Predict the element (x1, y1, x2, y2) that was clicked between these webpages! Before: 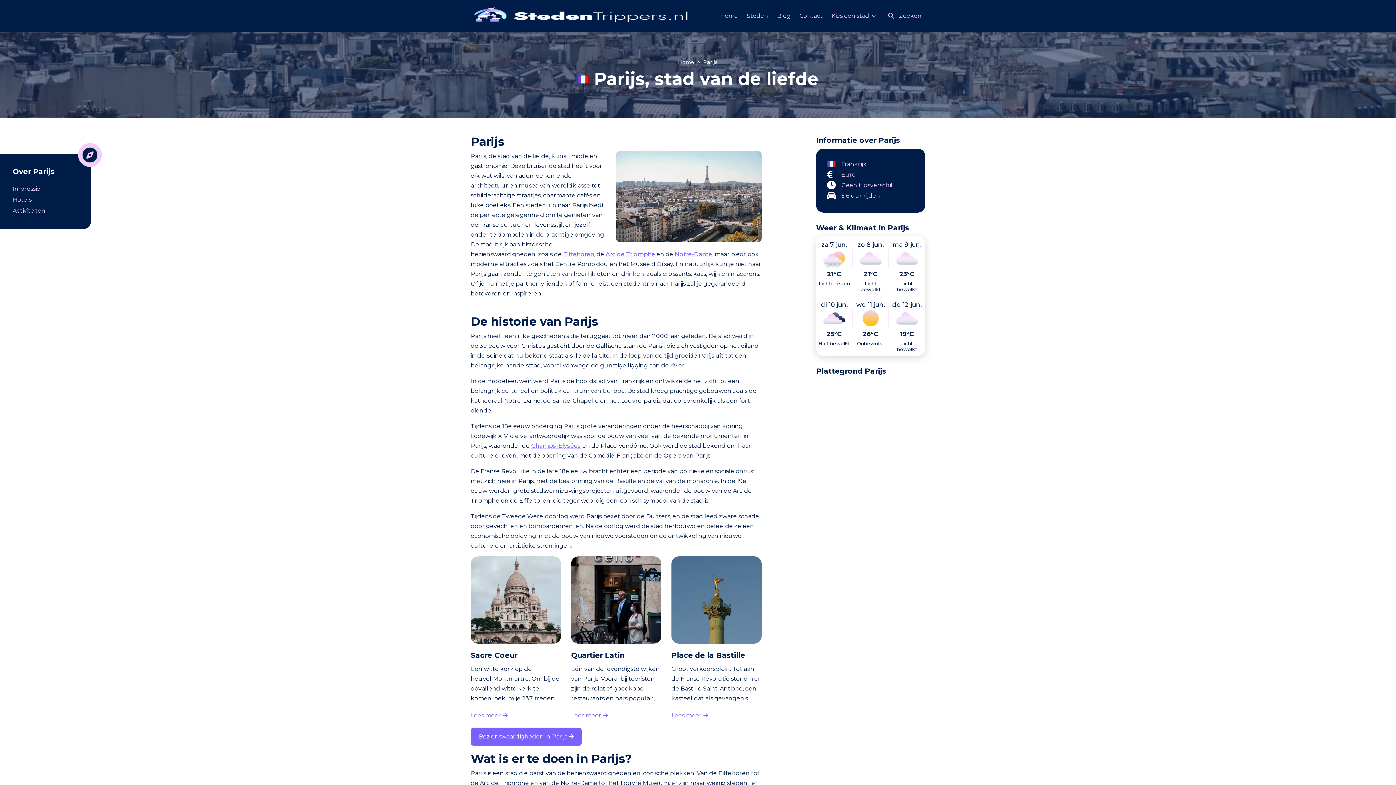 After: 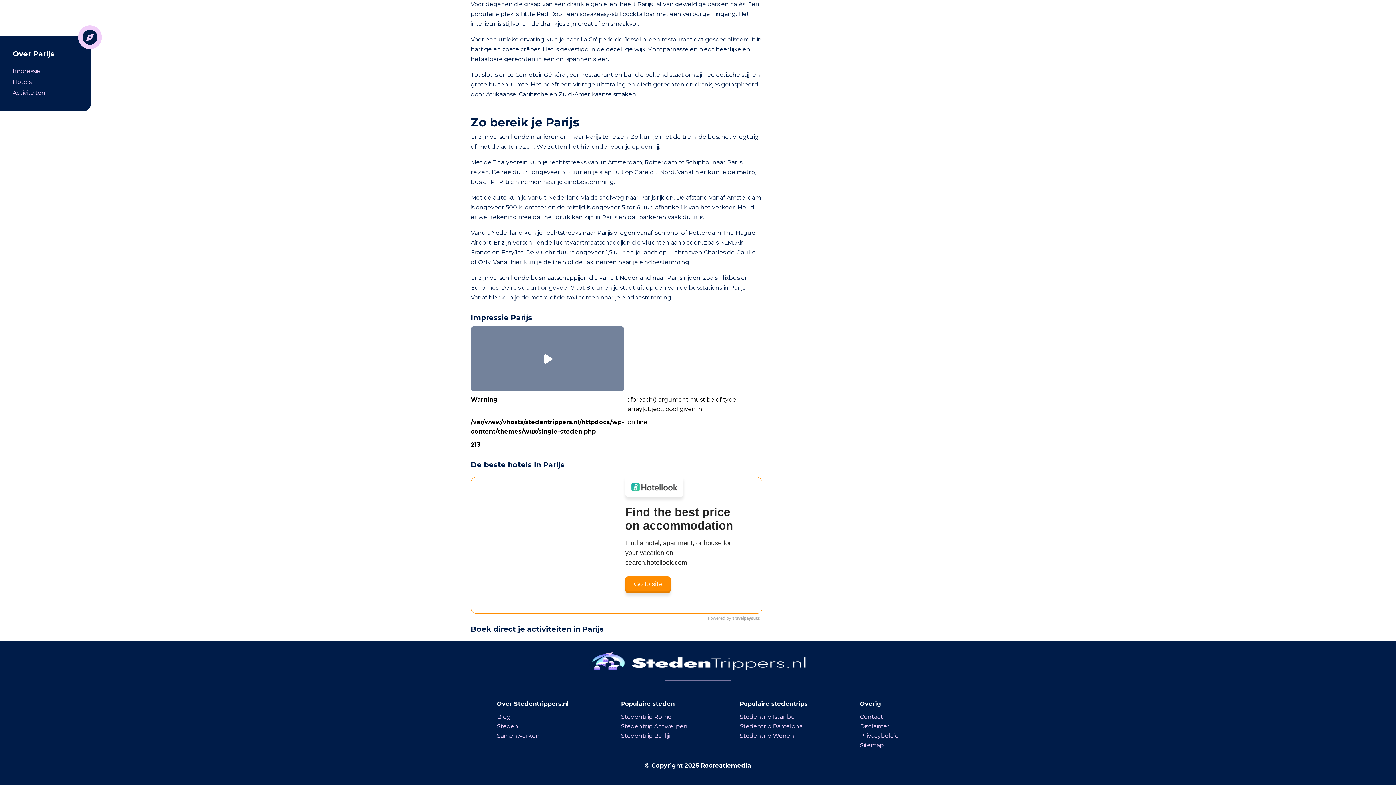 Action: label: Activiteiten bbox: (12, 205, 78, 216)